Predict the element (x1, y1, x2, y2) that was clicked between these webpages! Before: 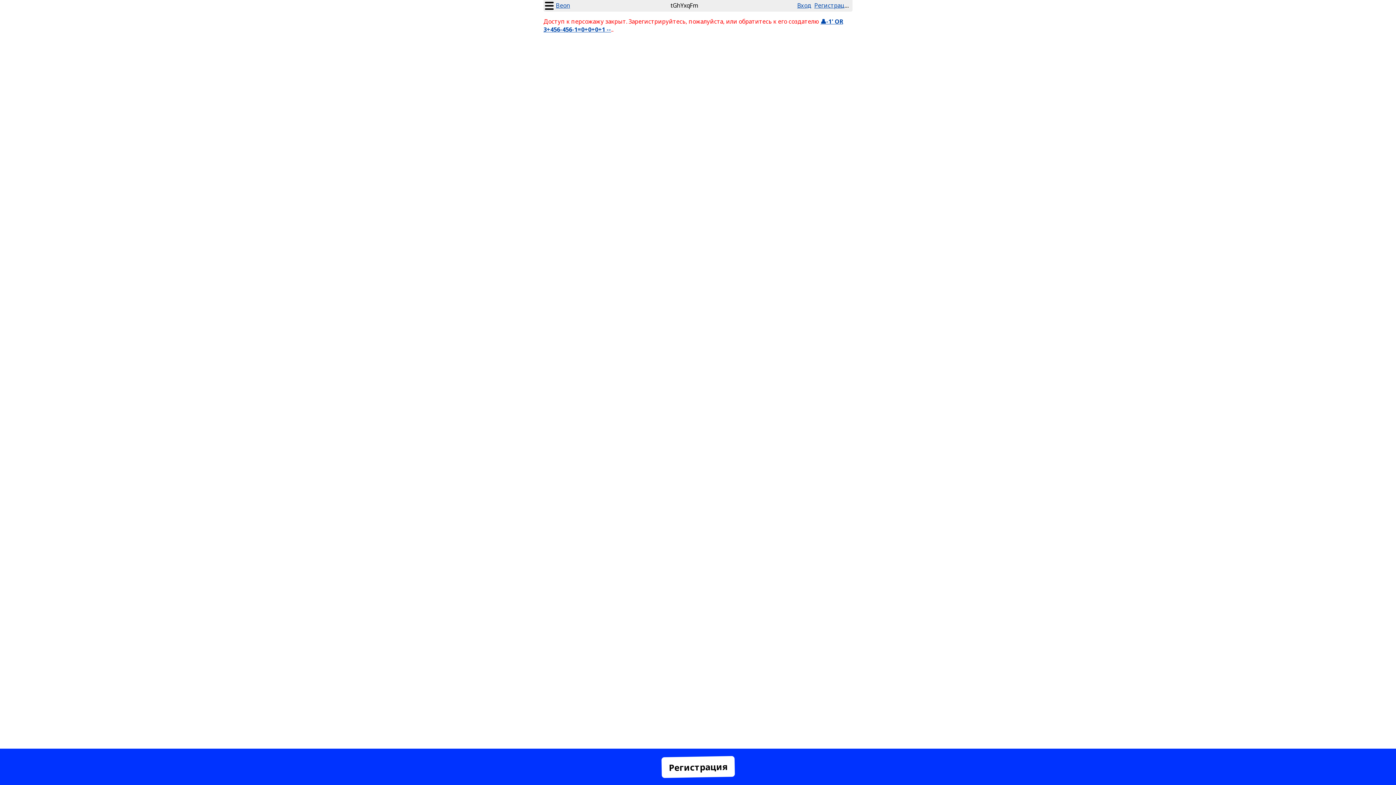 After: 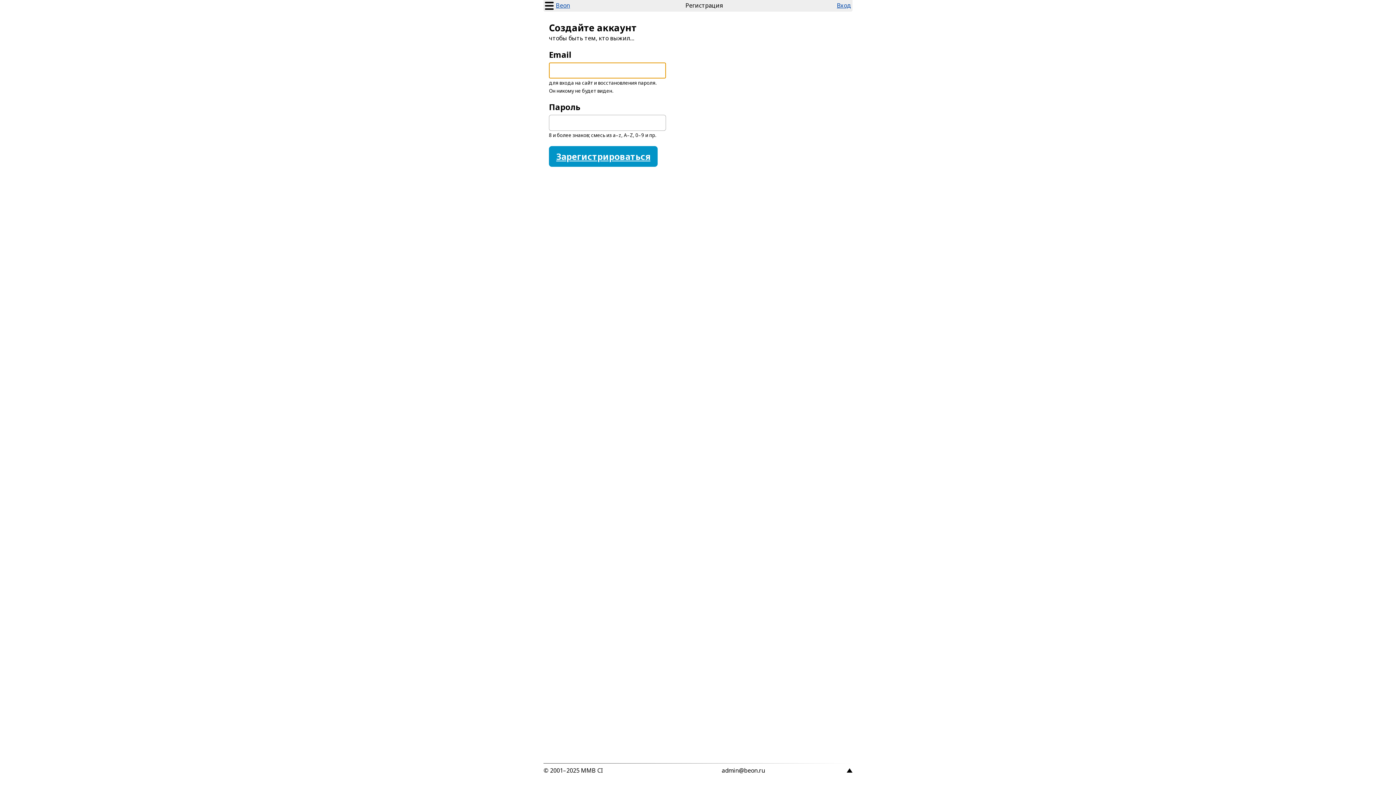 Action: label: Регистрация bbox: (661, 756, 734, 778)